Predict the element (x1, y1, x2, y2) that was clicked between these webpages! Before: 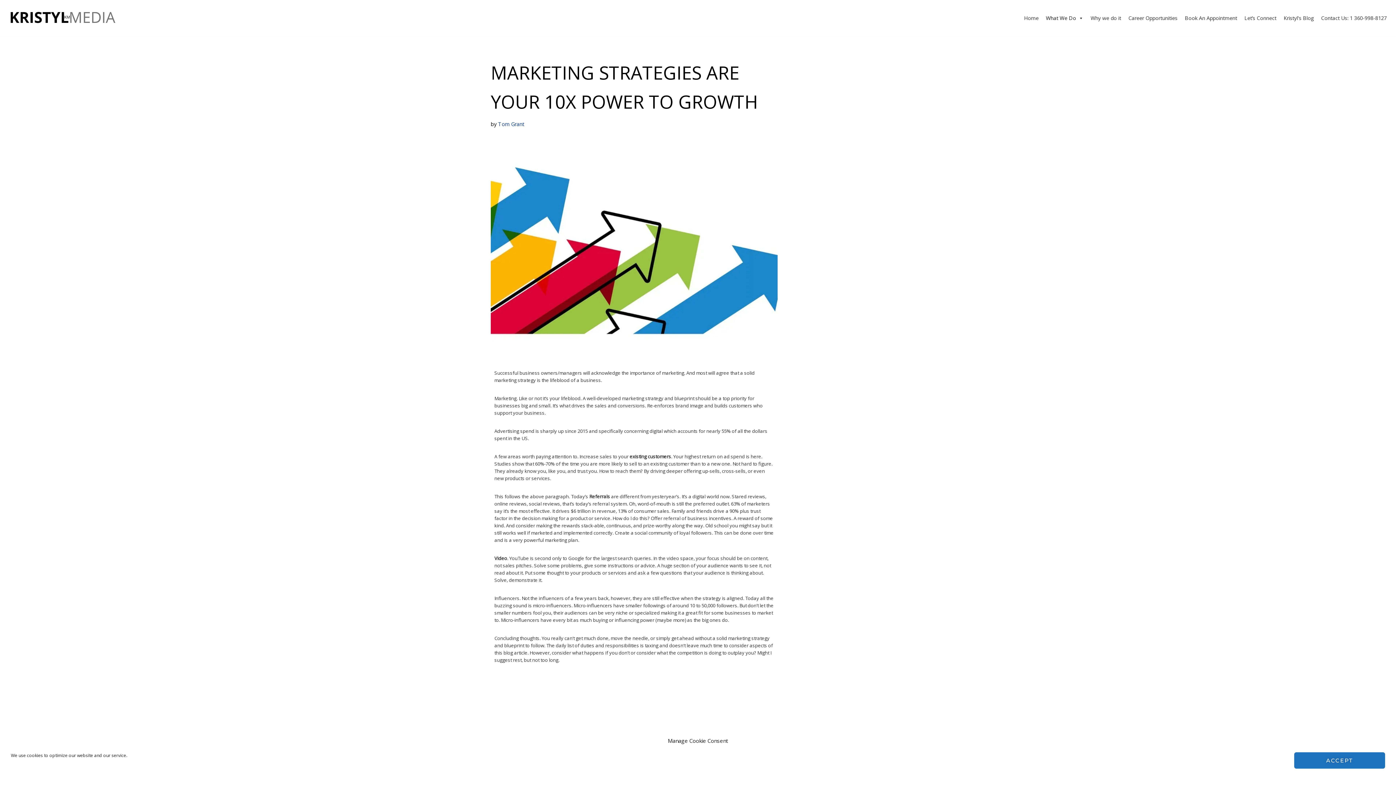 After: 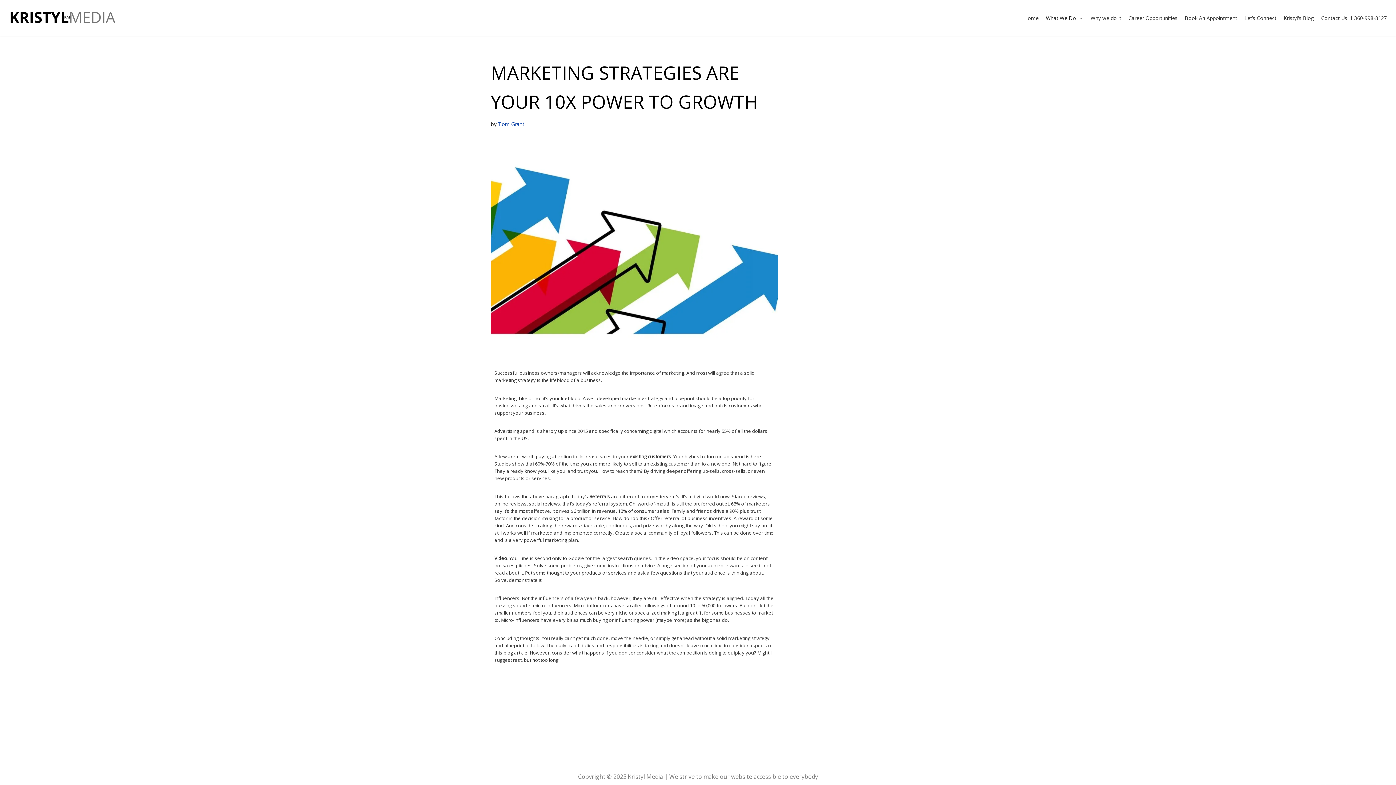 Action: bbox: (1294, 752, 1385, 769) label: ACCEPT